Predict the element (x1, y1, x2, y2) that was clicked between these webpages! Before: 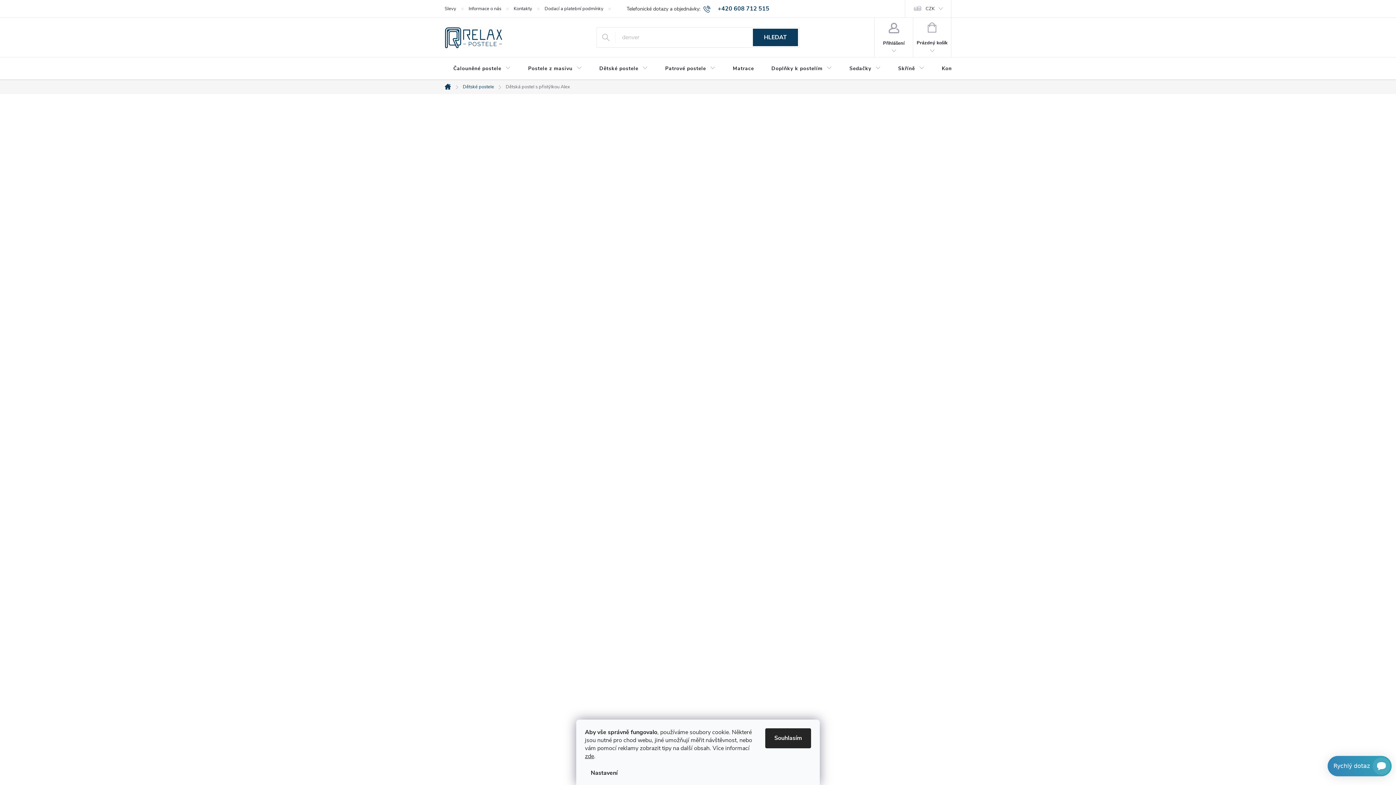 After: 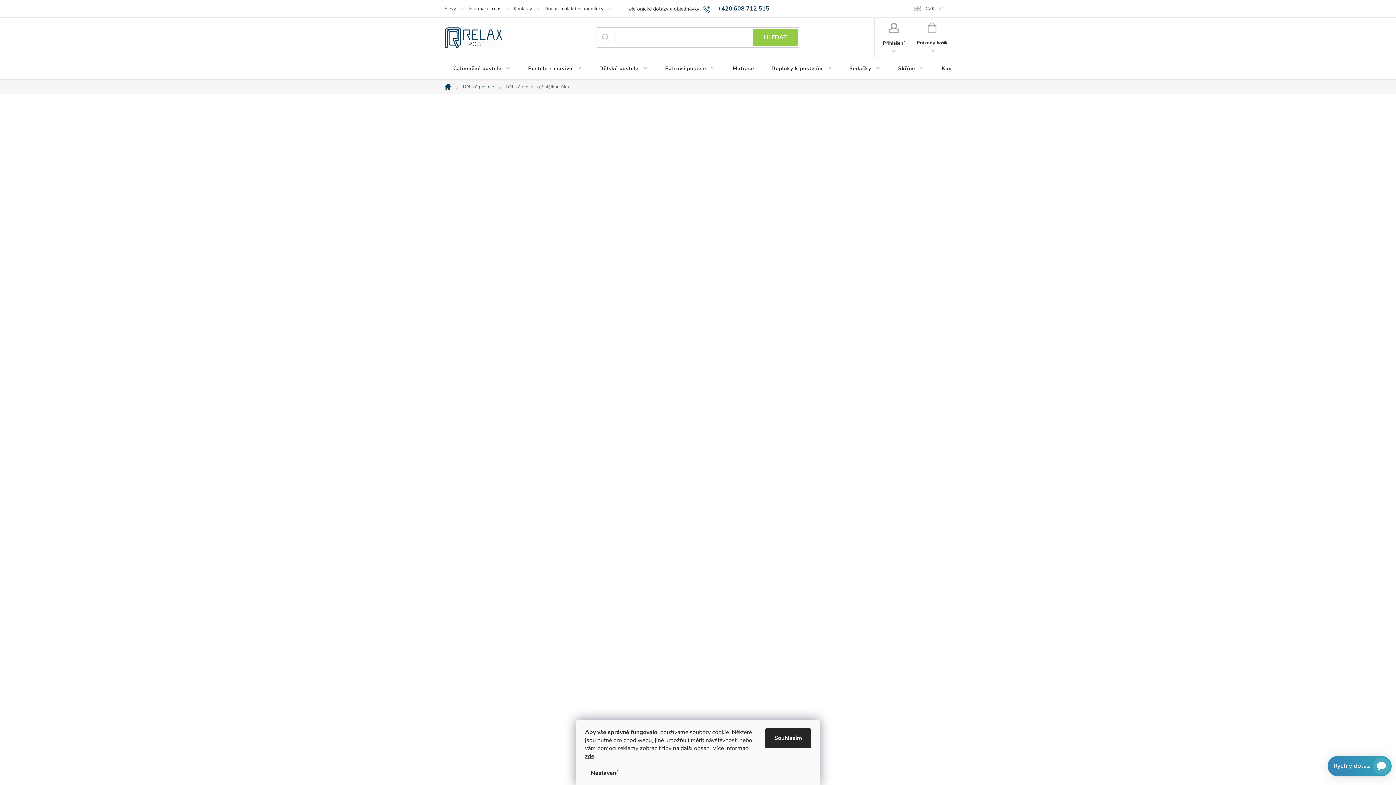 Action: label: HLEDAT bbox: (753, 28, 798, 46)